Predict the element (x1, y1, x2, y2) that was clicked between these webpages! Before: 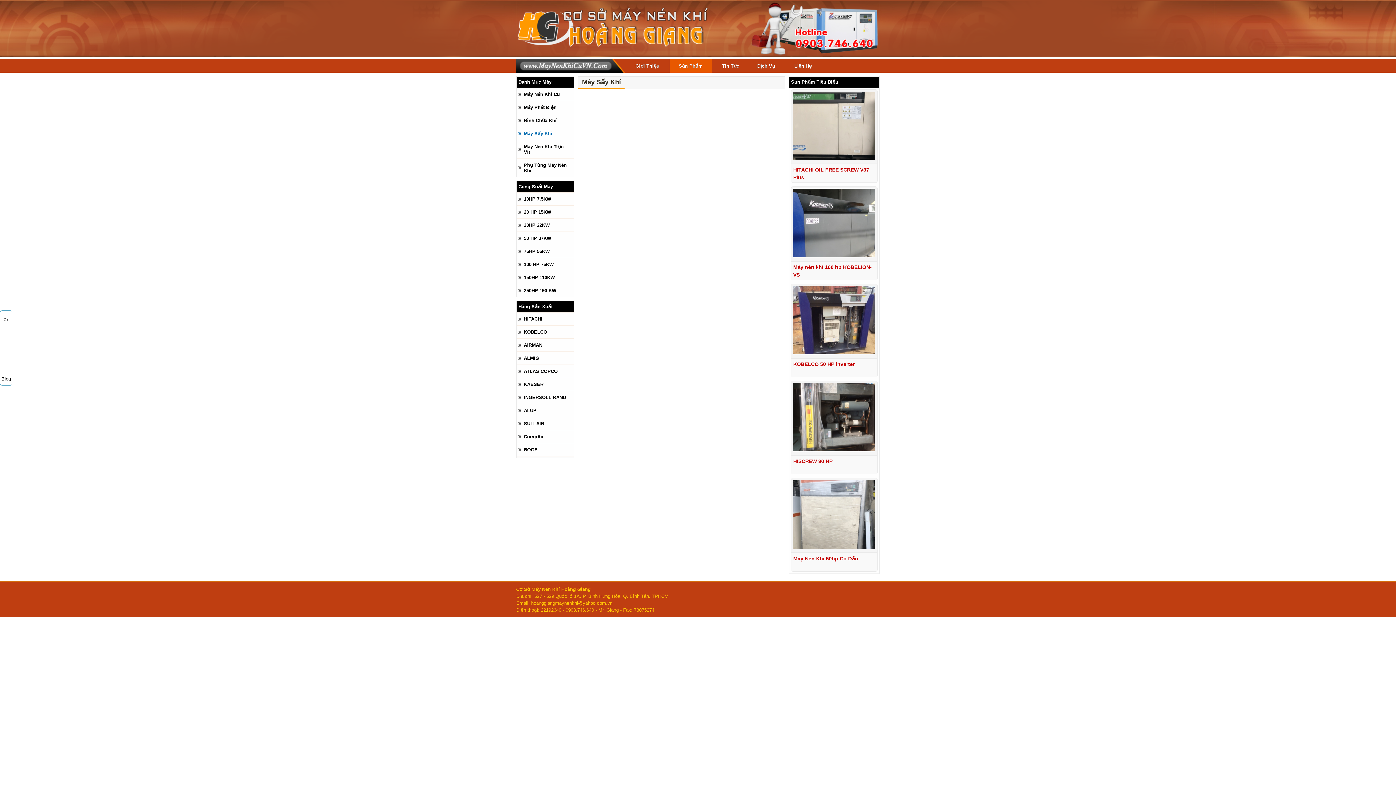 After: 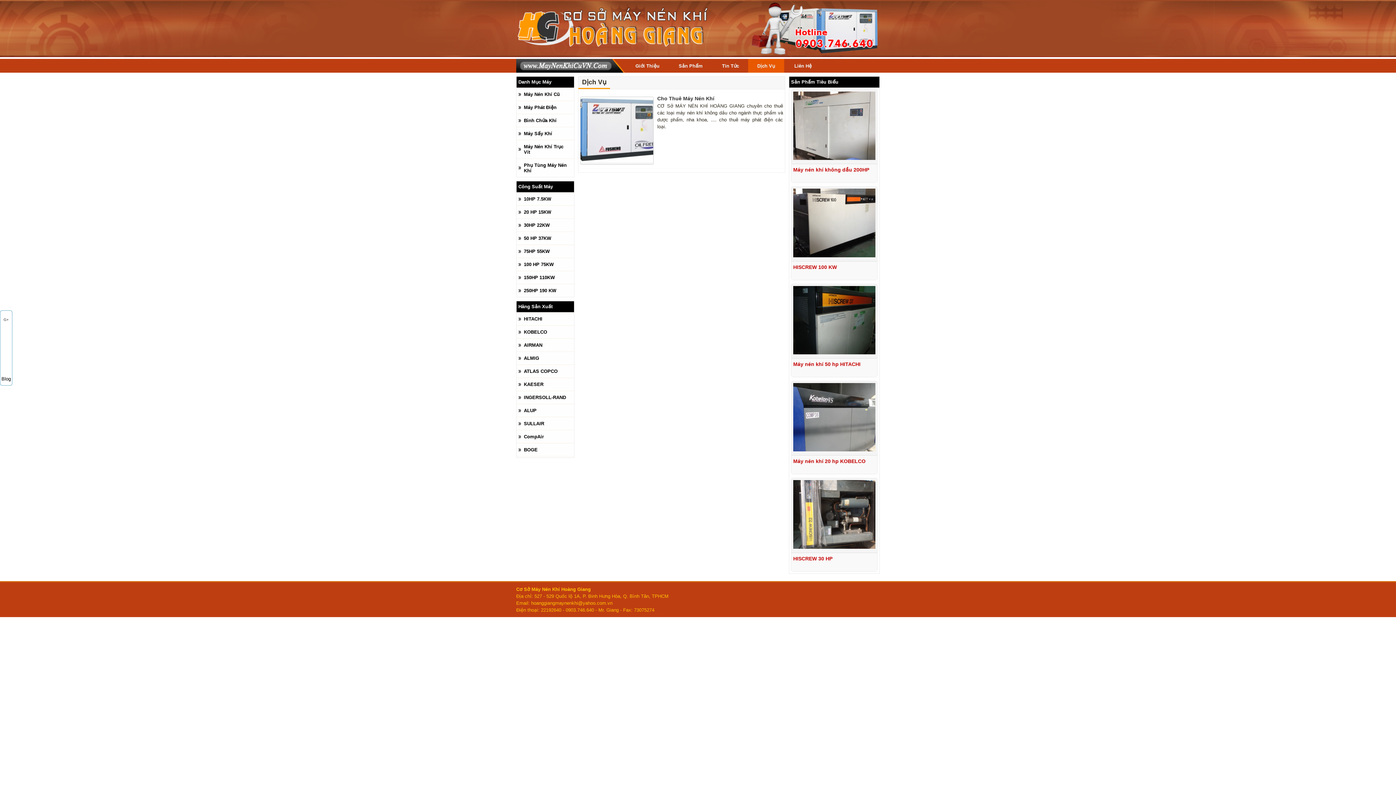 Action: label: Dịch Vụ bbox: (748, 58, 784, 72)